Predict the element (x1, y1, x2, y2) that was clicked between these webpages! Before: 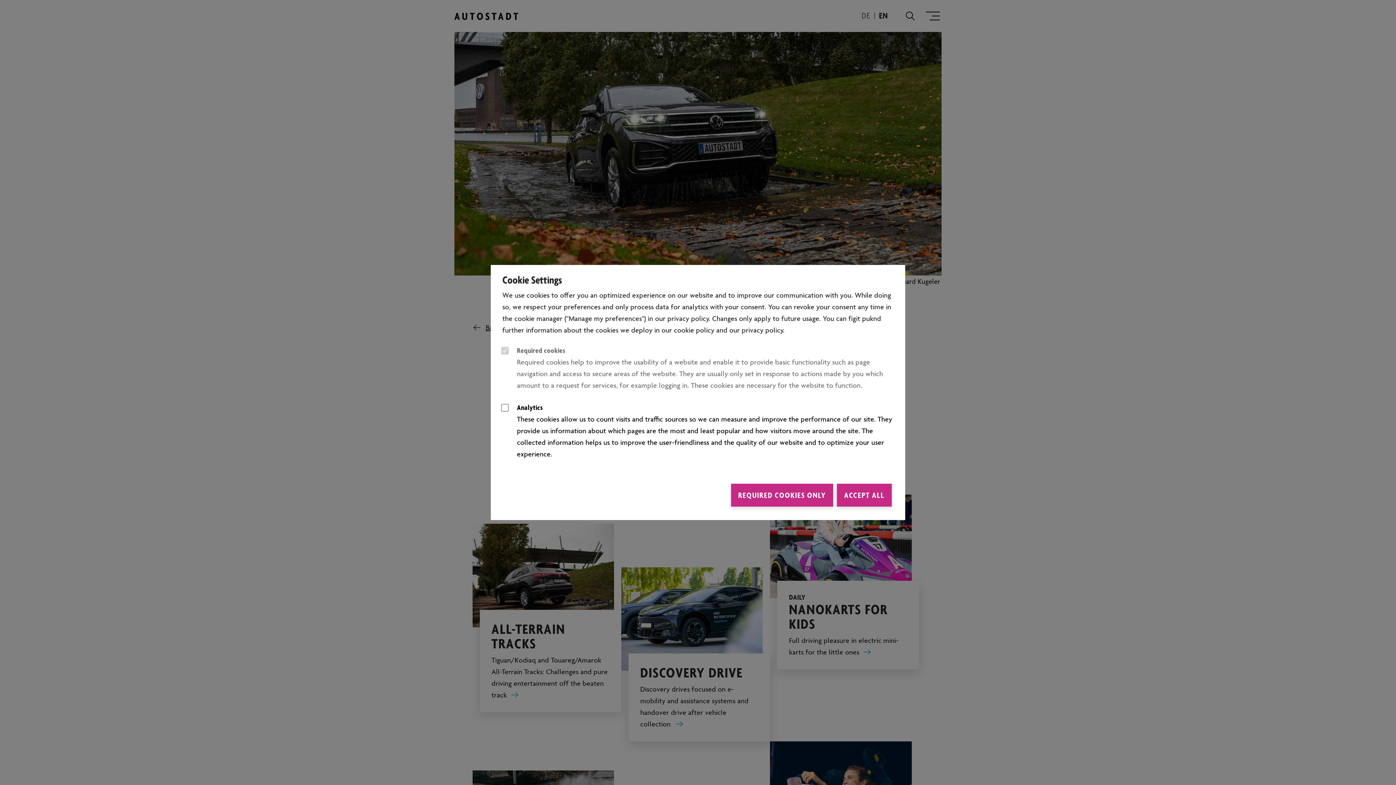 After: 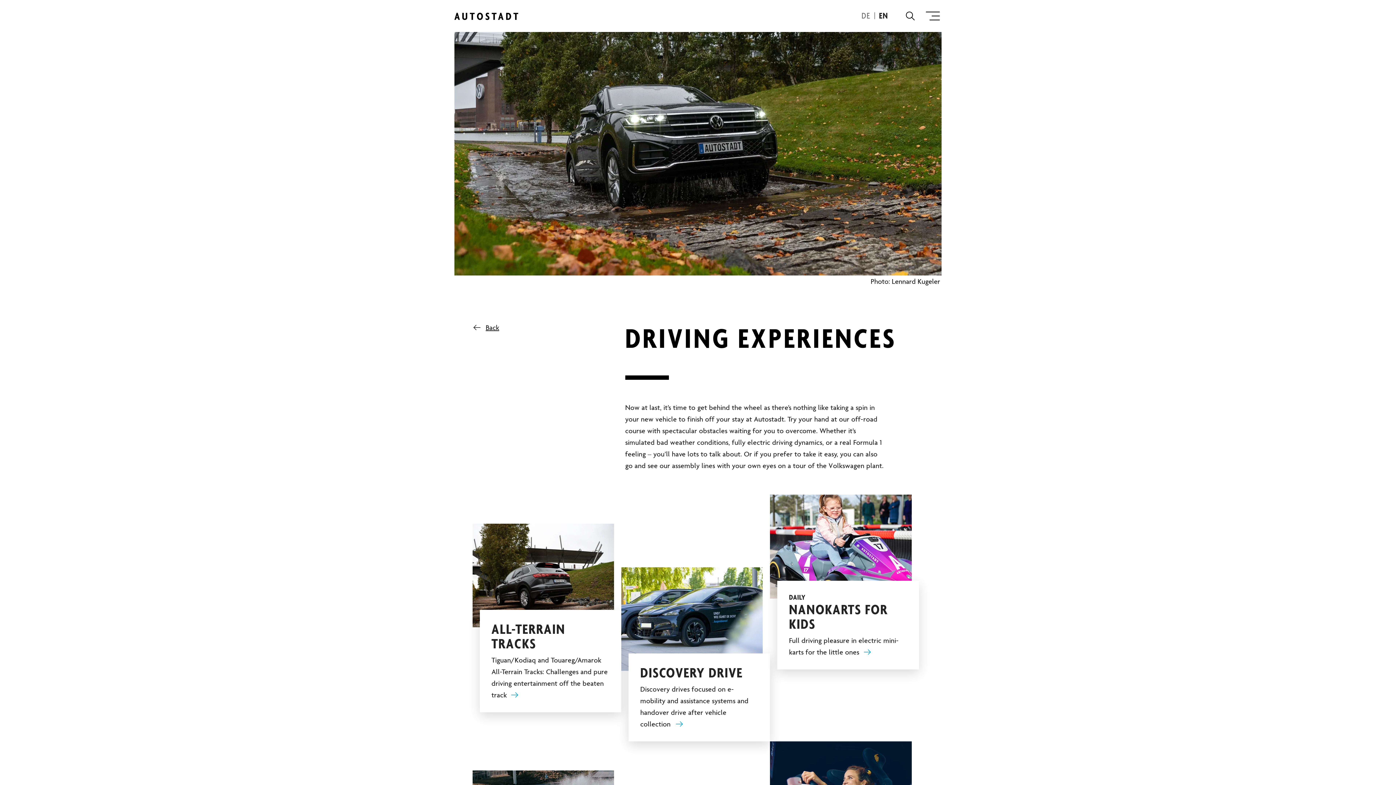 Action: bbox: (837, 484, 892, 506) label: ACCEPT ALL